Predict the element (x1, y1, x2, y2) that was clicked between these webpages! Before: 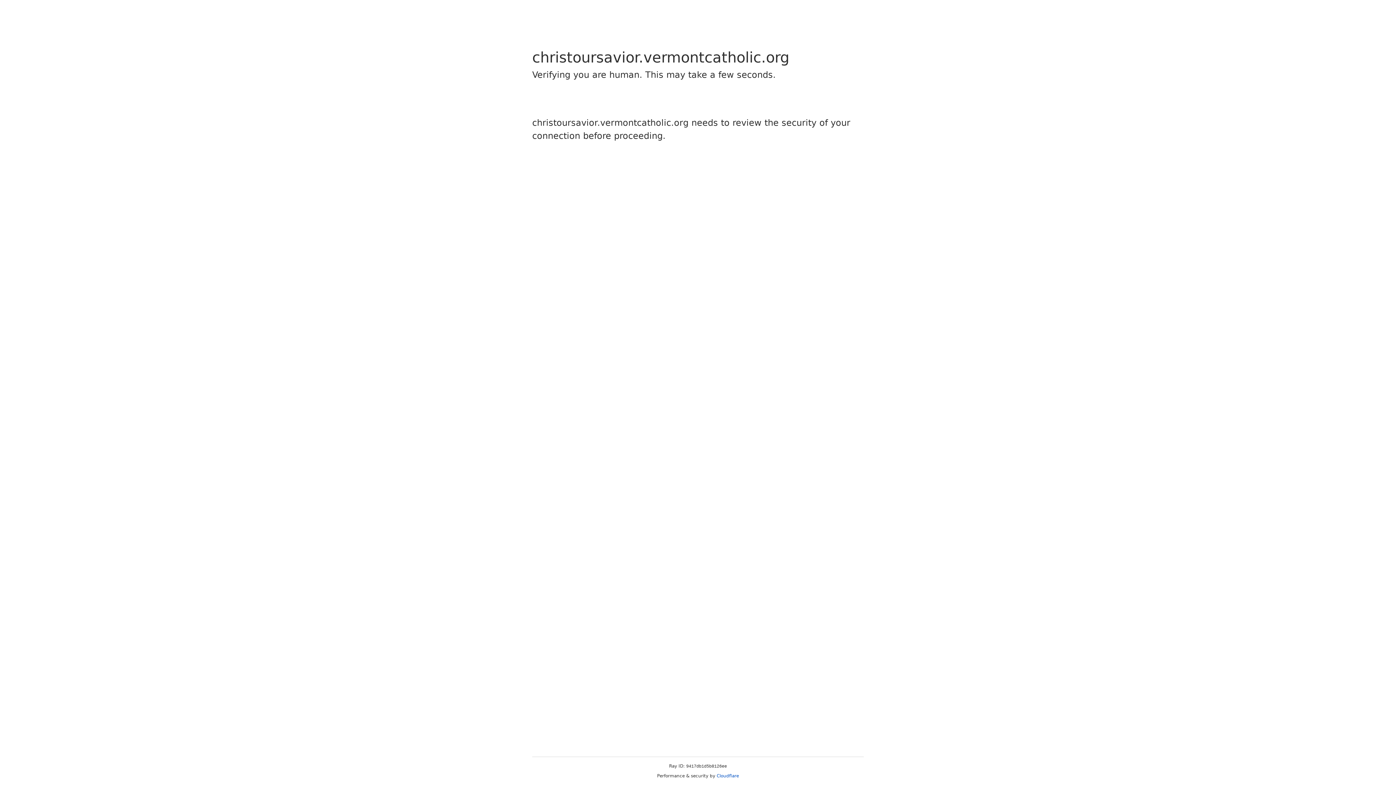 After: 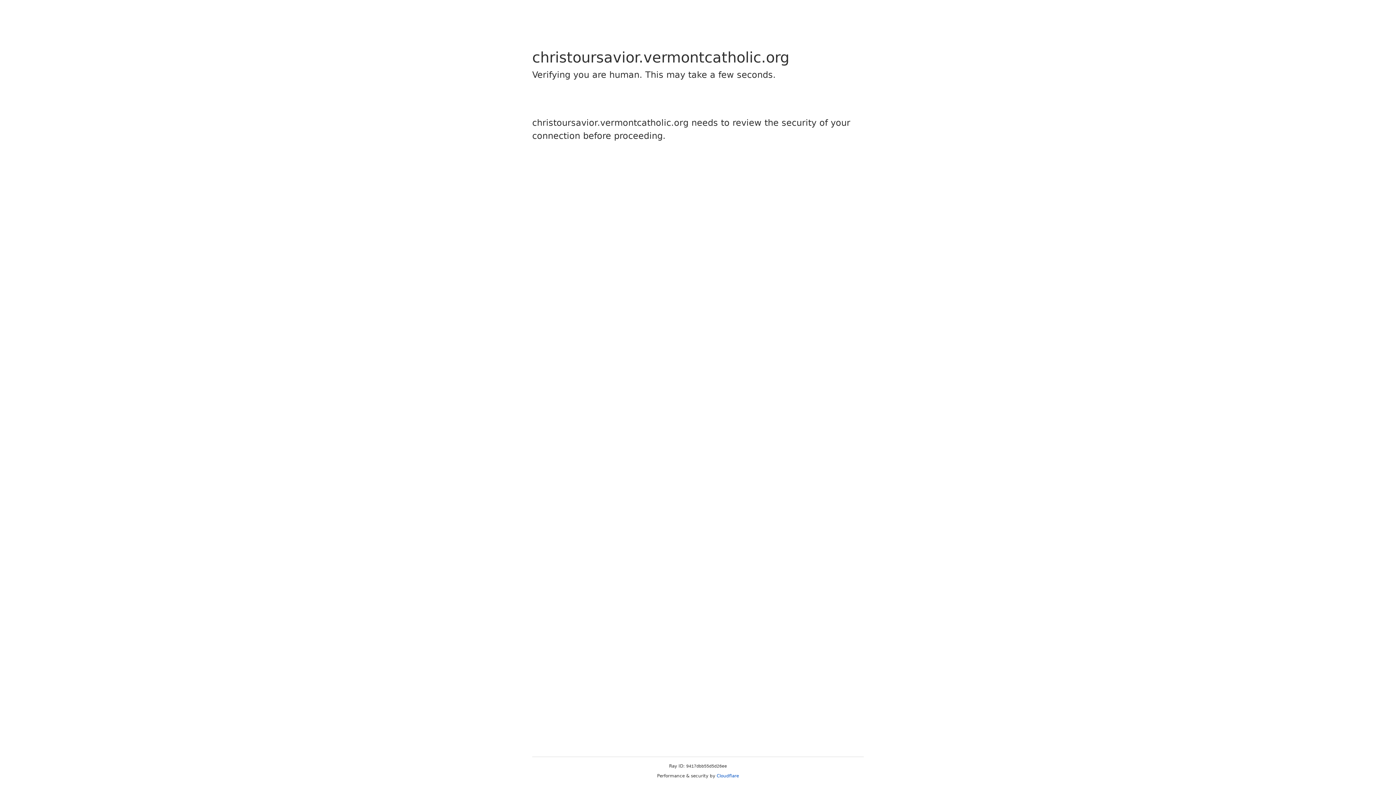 Action: label: Cloudflare bbox: (716, 773, 739, 778)